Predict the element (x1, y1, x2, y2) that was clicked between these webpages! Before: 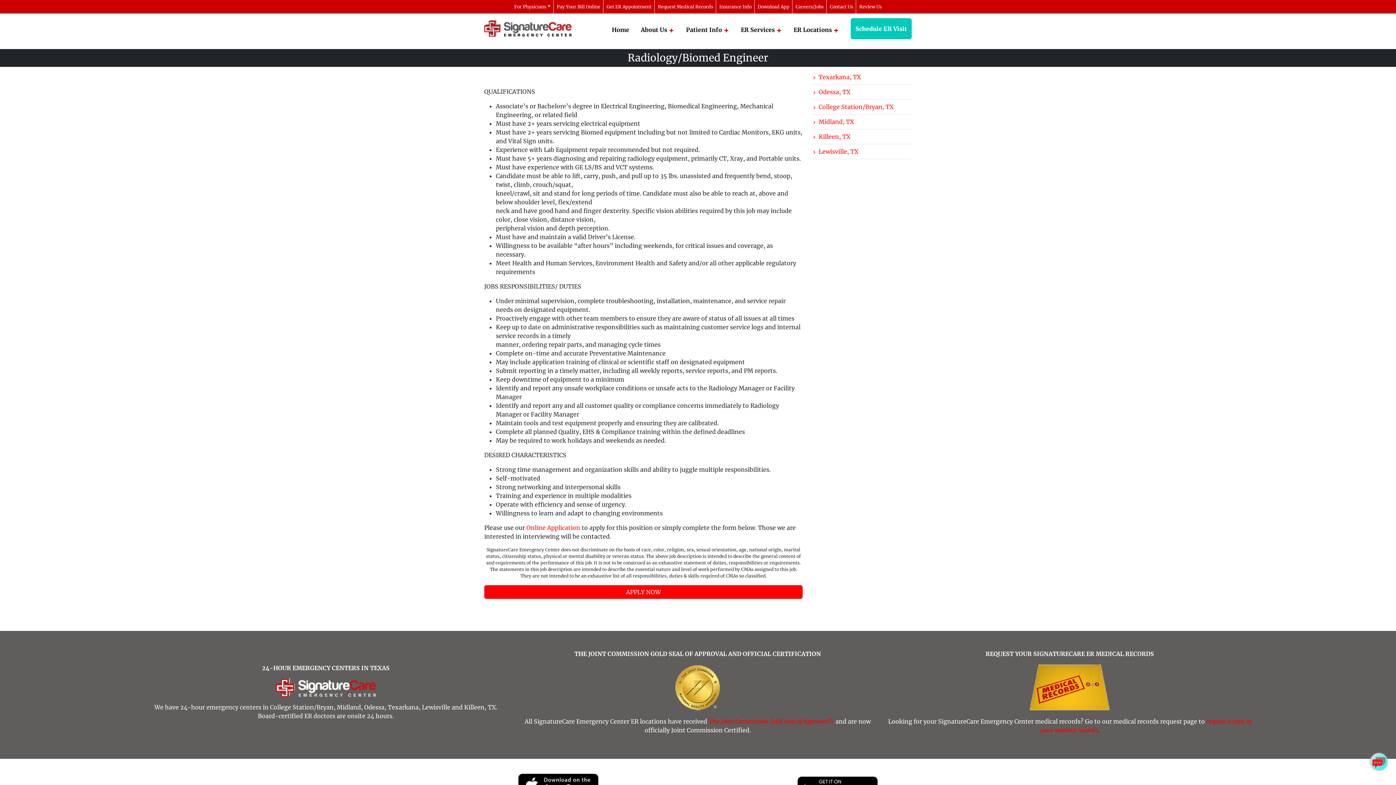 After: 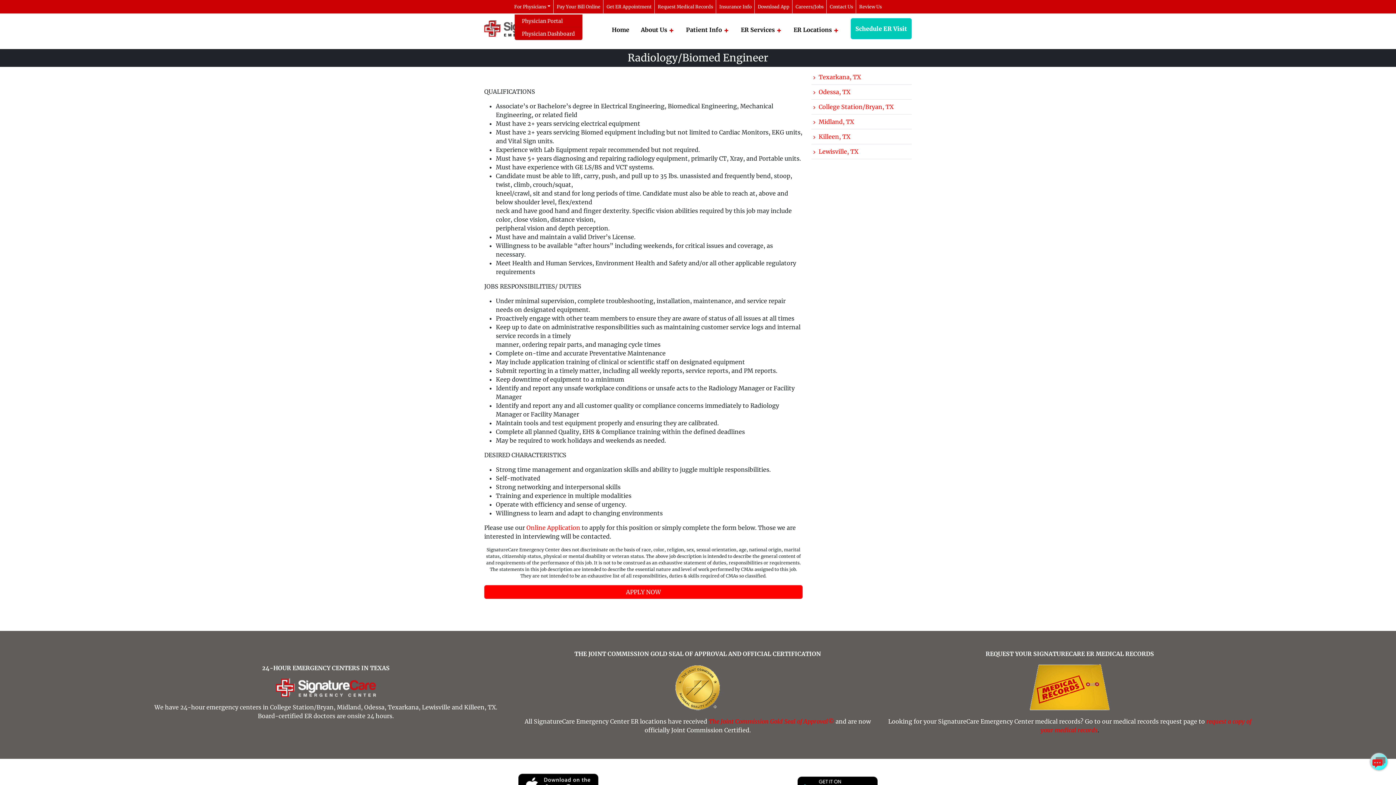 Action: label: For Physicians bbox: (514, 0, 550, 13)